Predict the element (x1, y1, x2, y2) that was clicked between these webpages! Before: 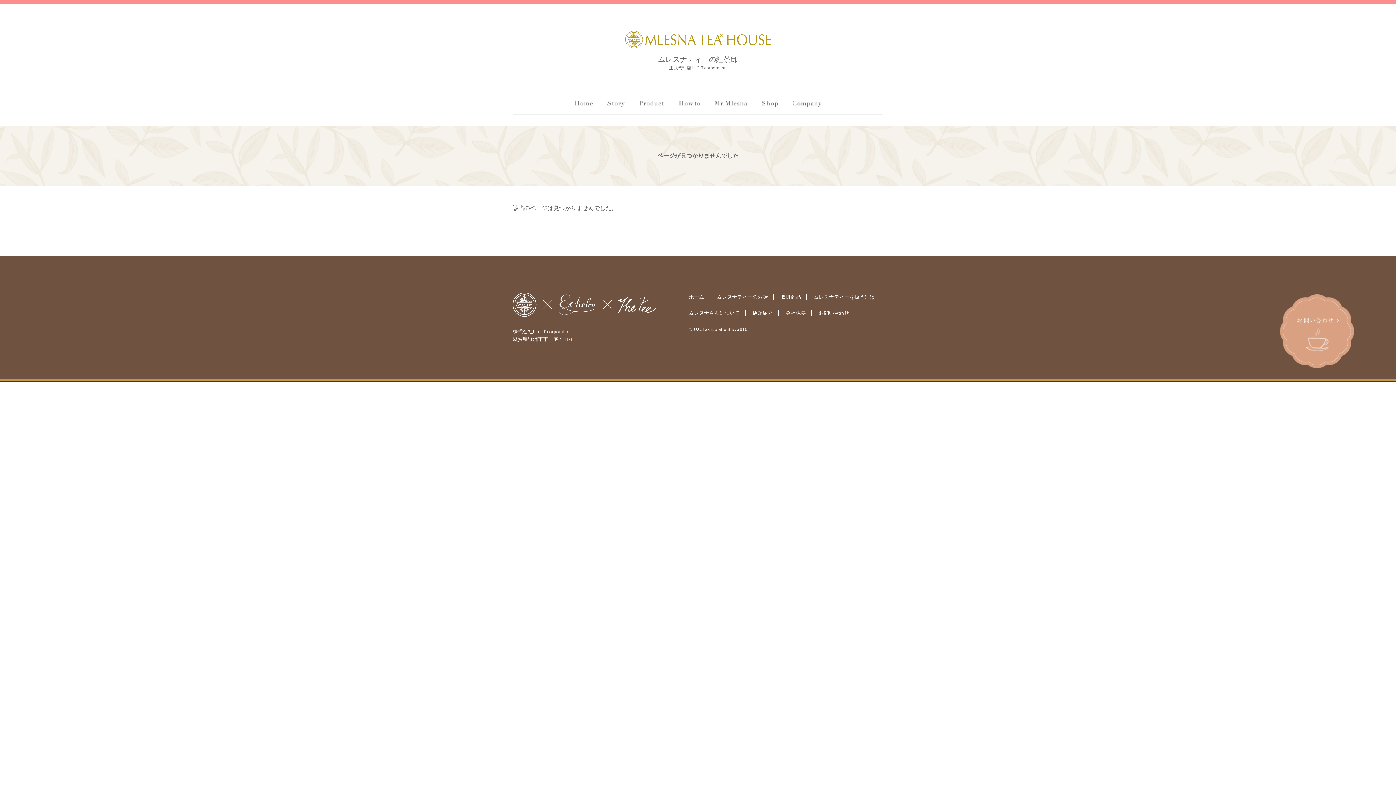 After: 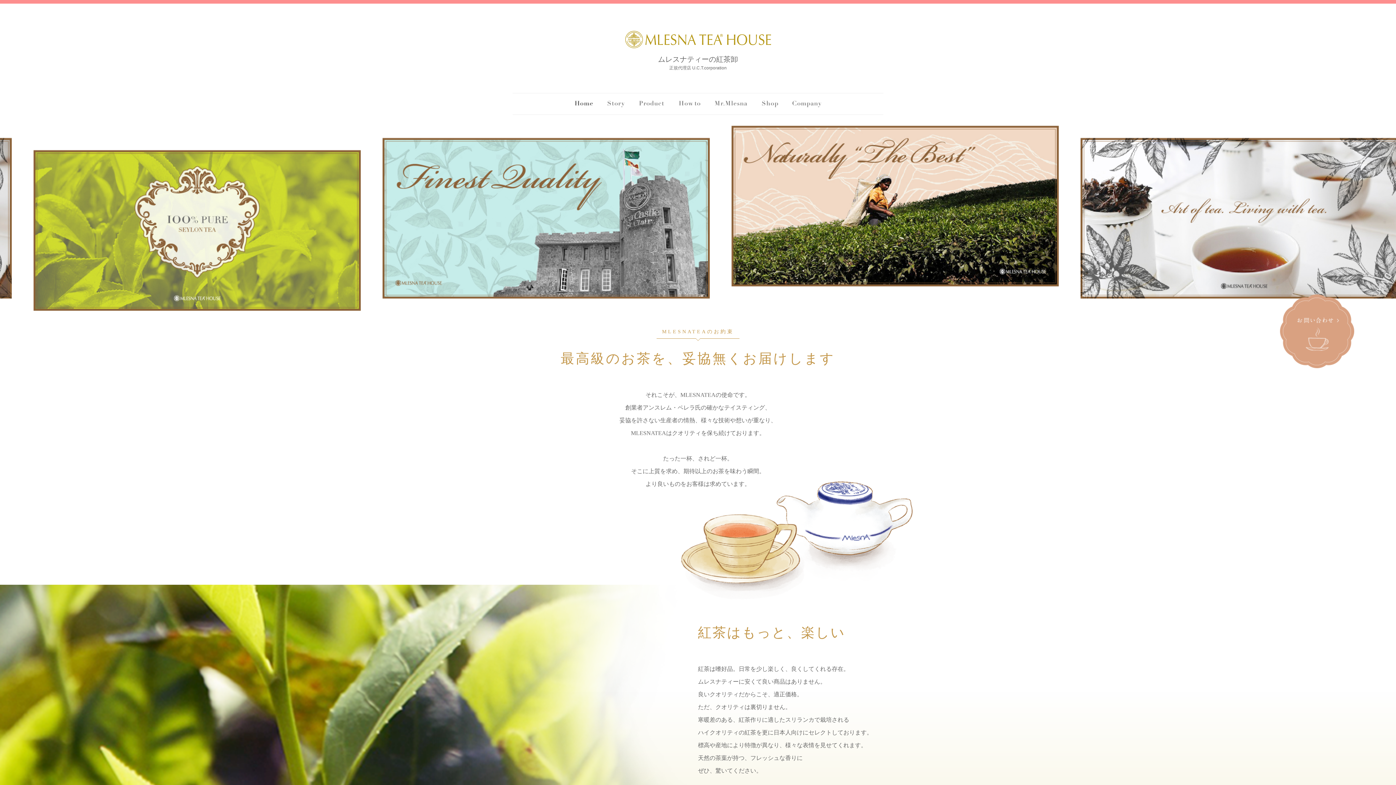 Action: bbox: (569, 93, 598, 114)